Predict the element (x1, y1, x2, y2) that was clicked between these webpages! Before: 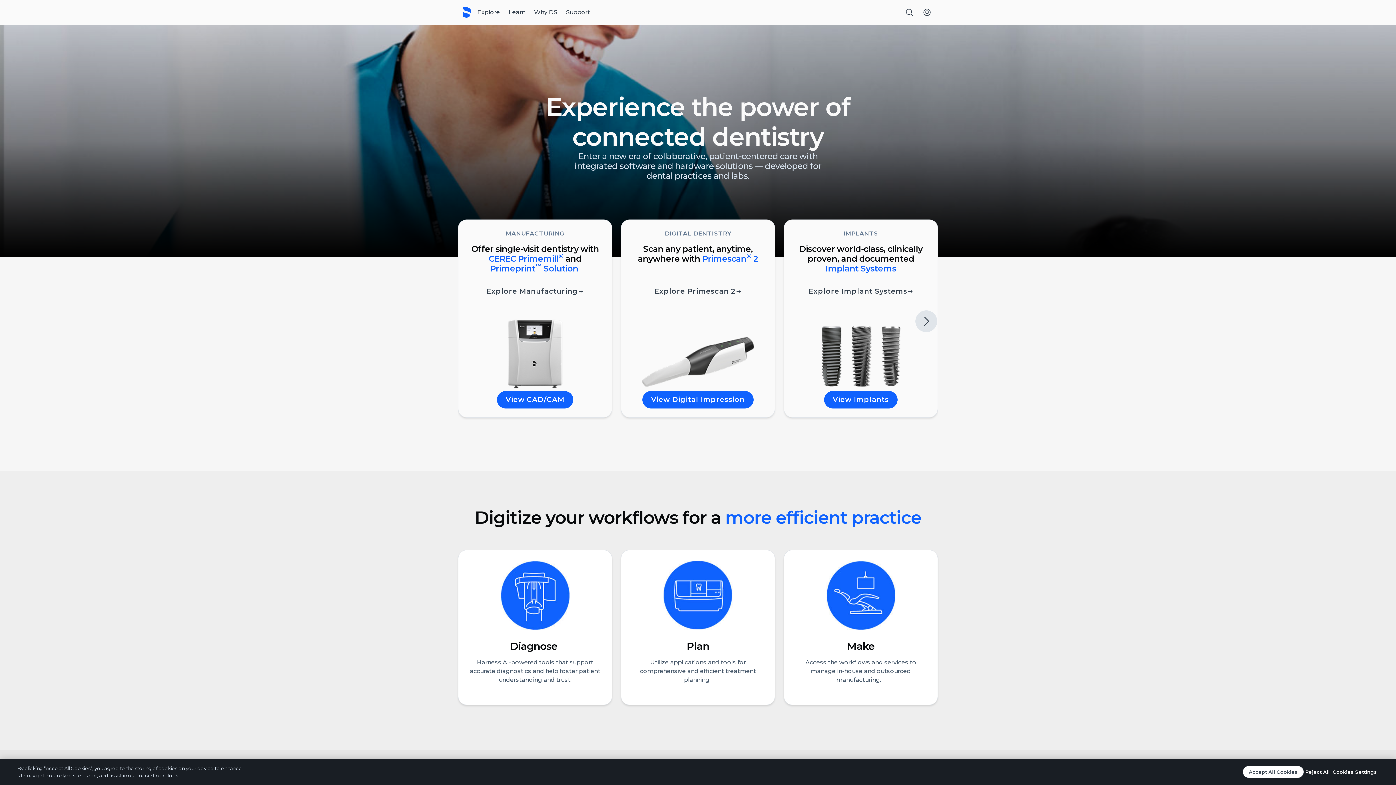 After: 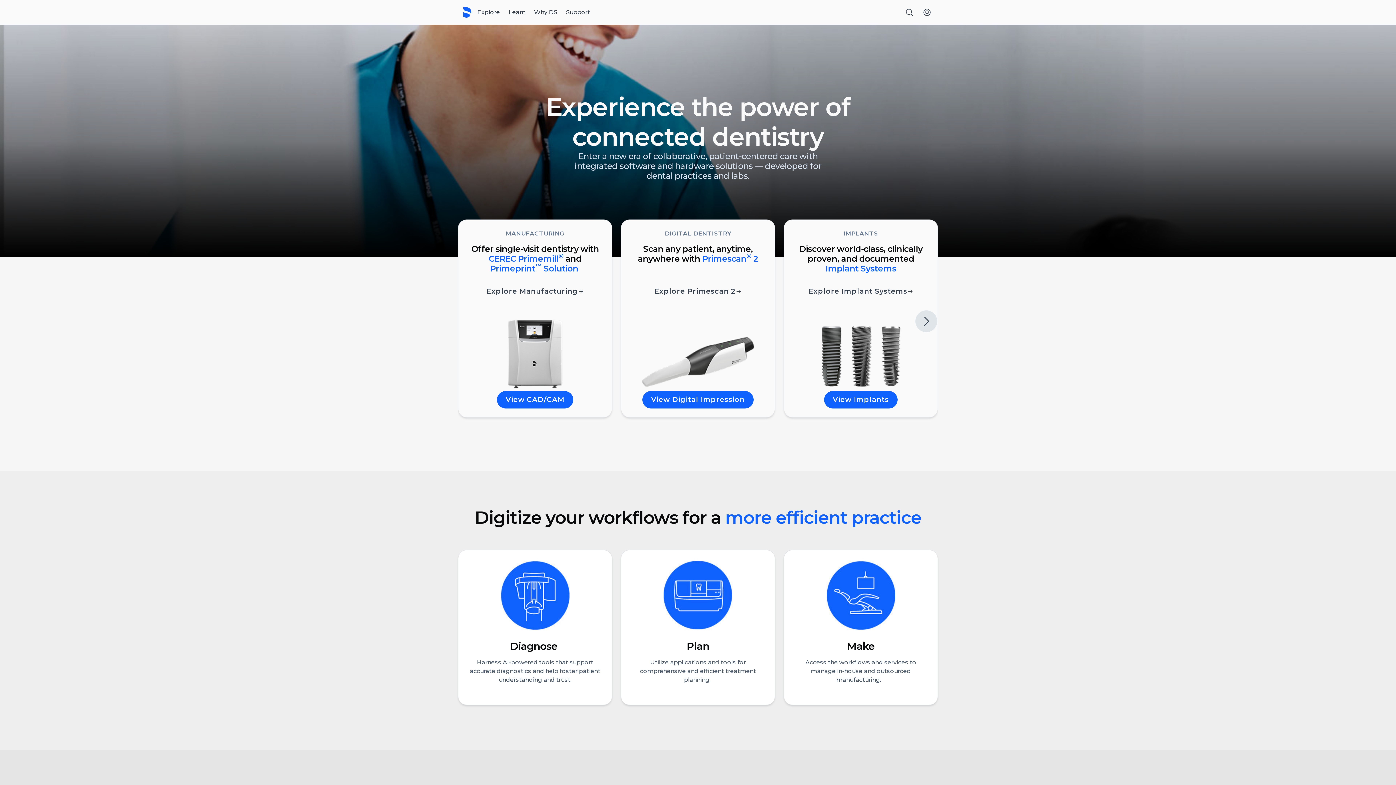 Action: label: Reject All bbox: (1304, 768, 1331, 776)